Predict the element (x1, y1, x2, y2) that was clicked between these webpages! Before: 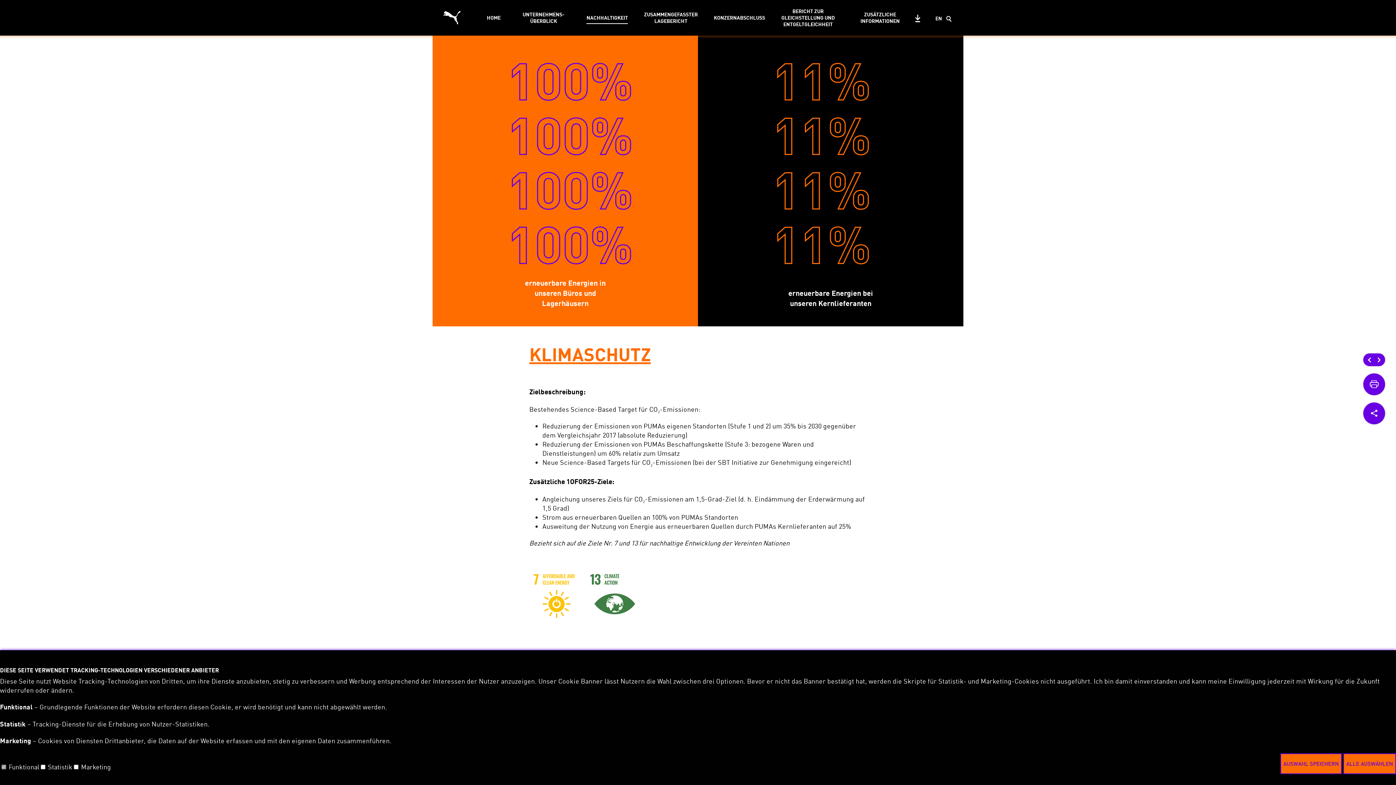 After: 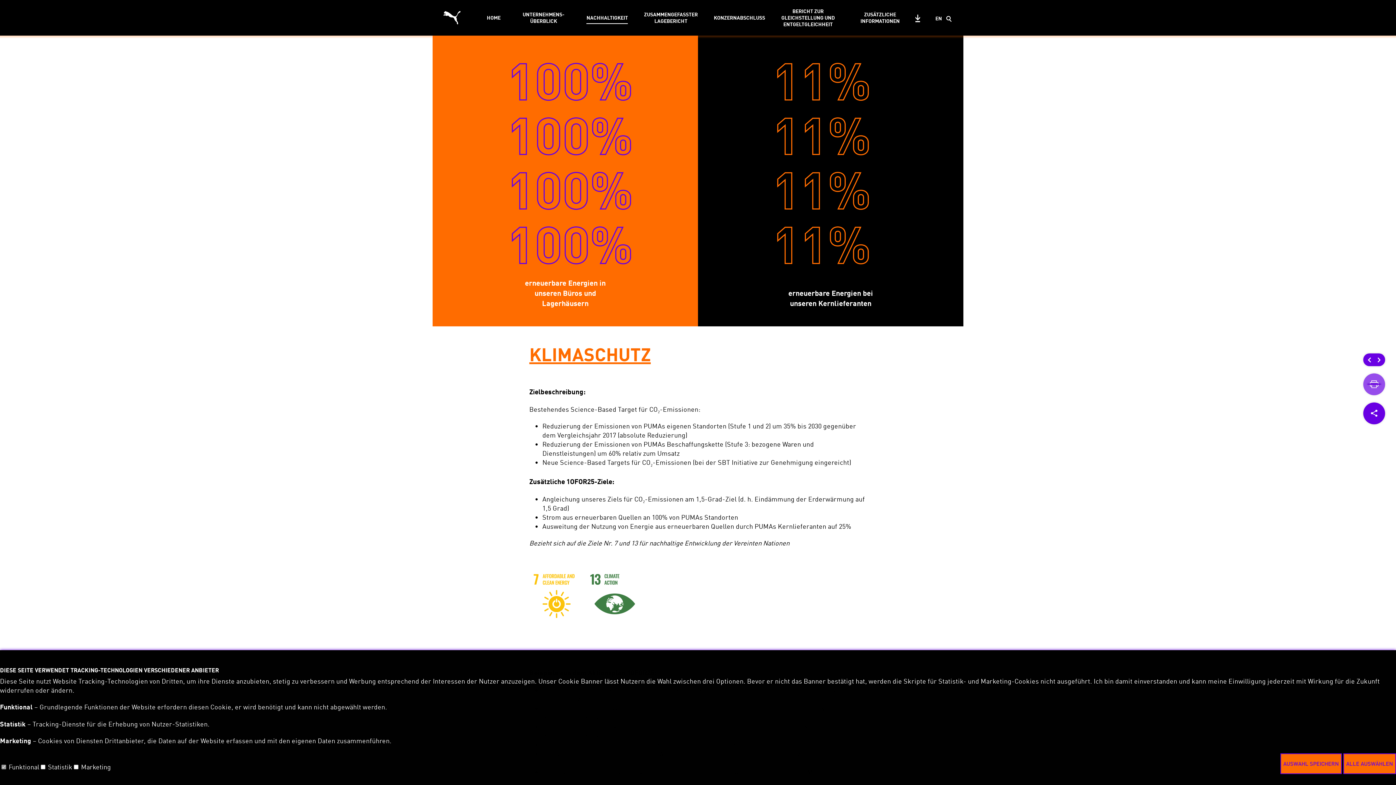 Action: bbox: (1363, 373, 1385, 395)